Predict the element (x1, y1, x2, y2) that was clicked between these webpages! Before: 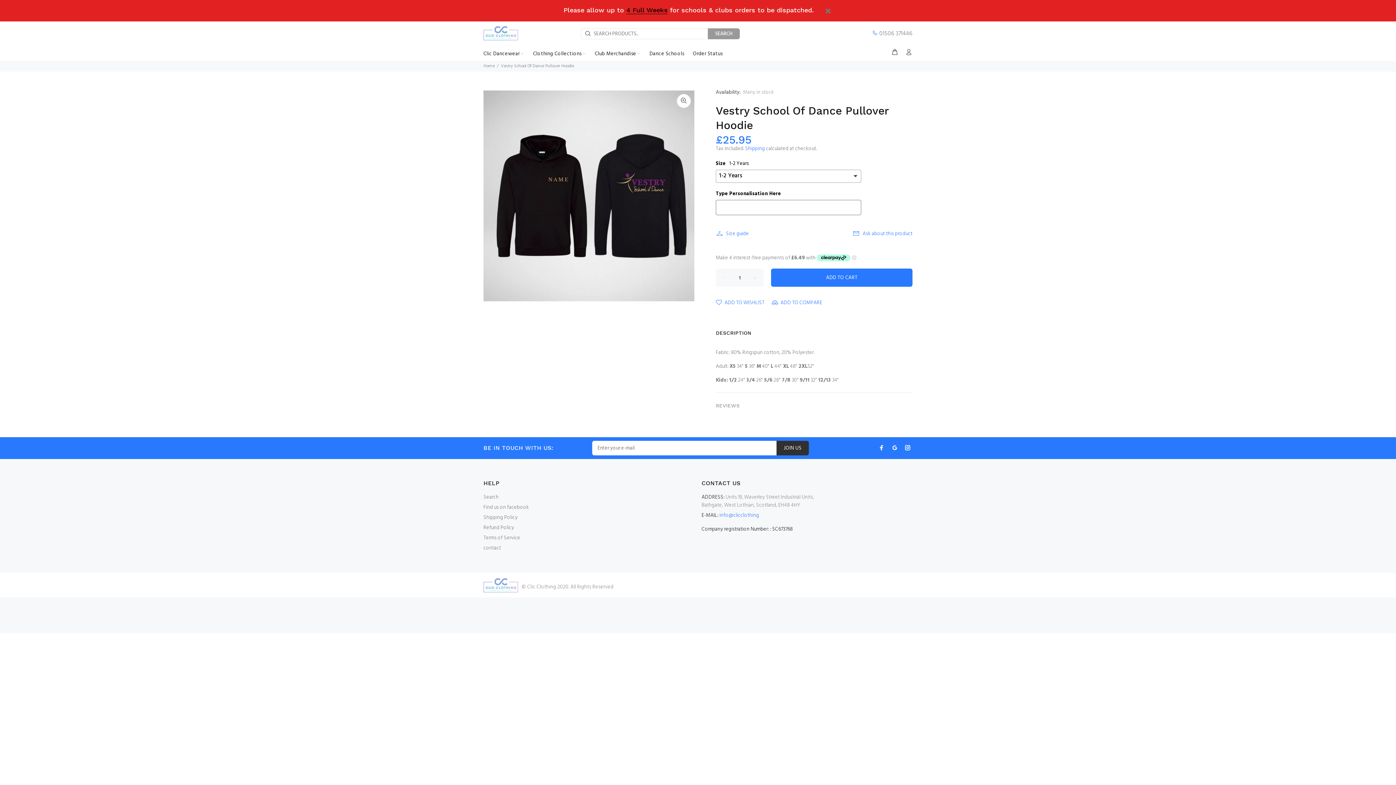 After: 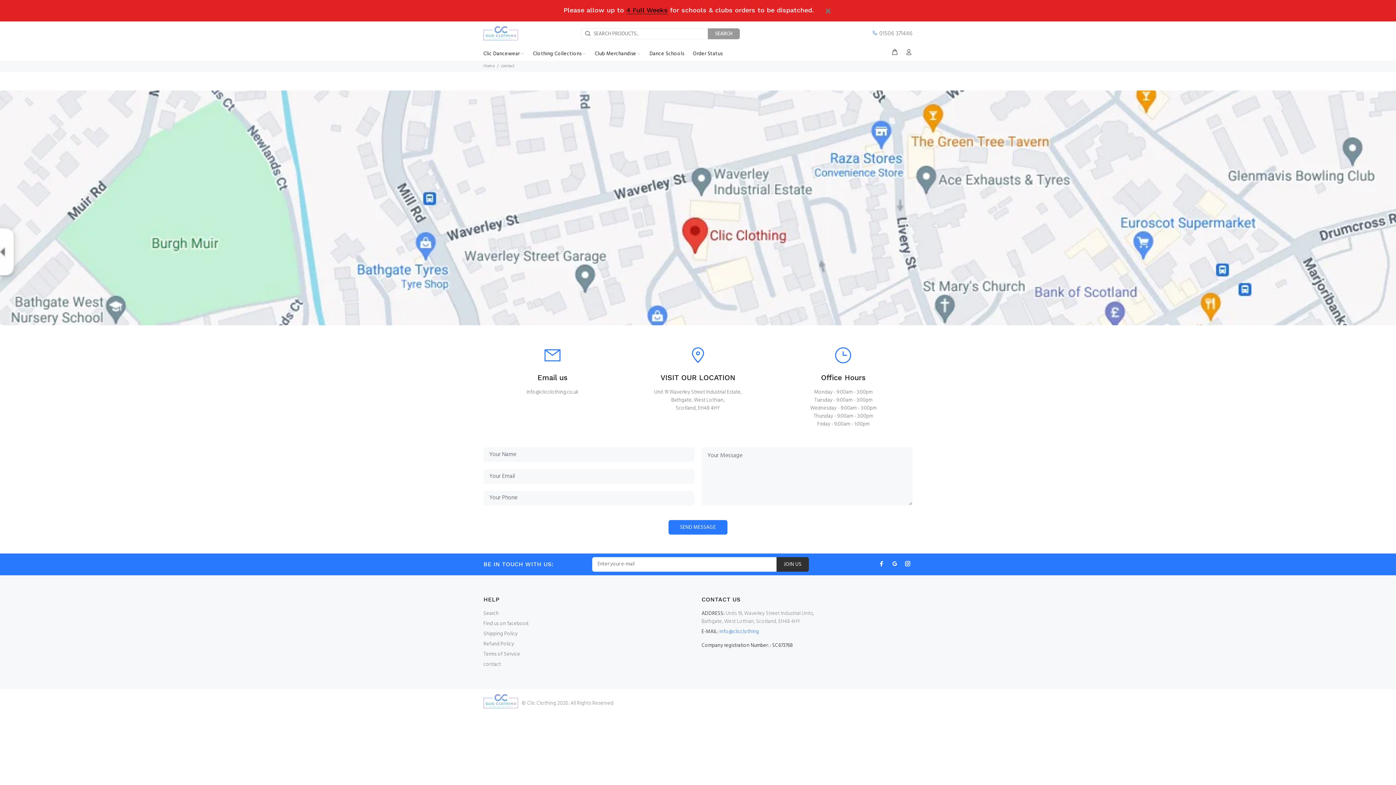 Action: bbox: (483, 543, 501, 553) label: contact